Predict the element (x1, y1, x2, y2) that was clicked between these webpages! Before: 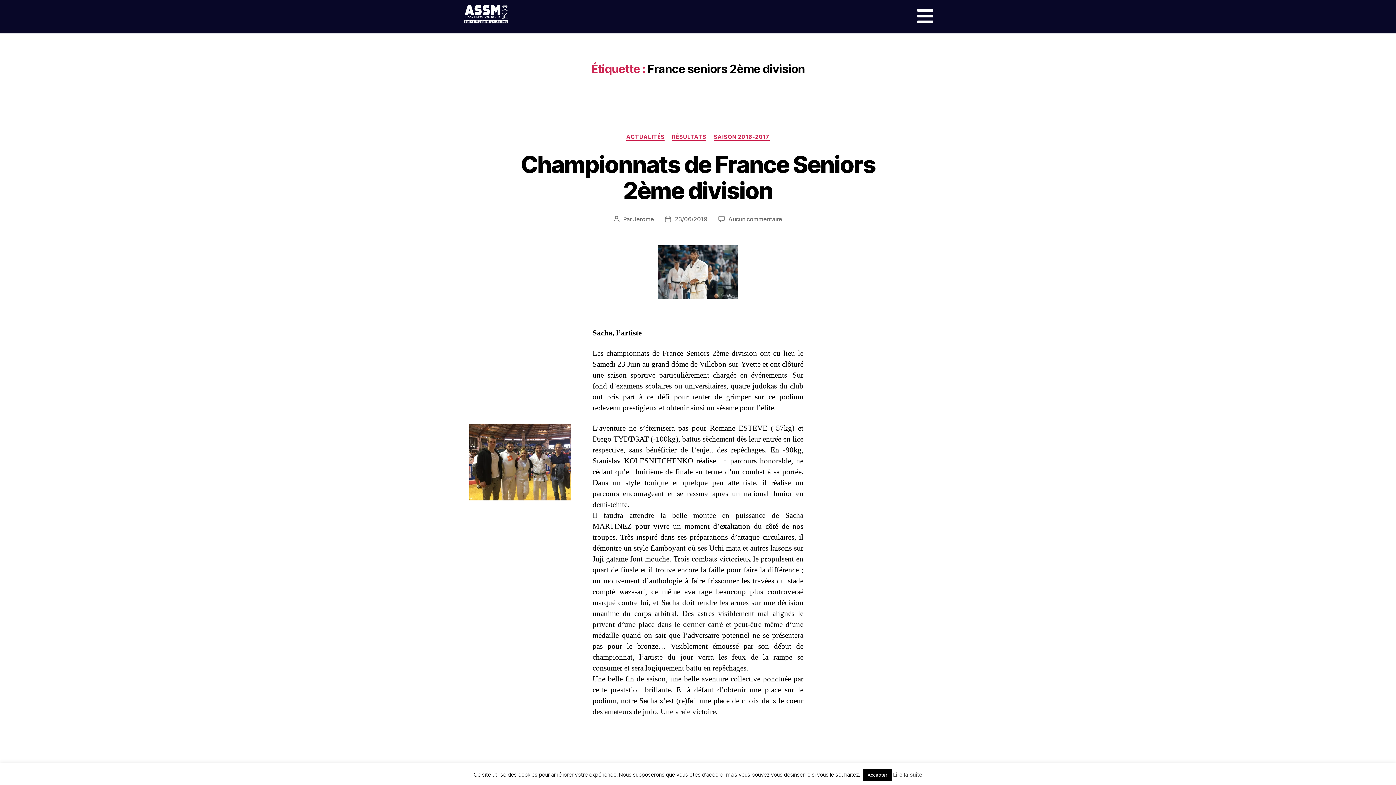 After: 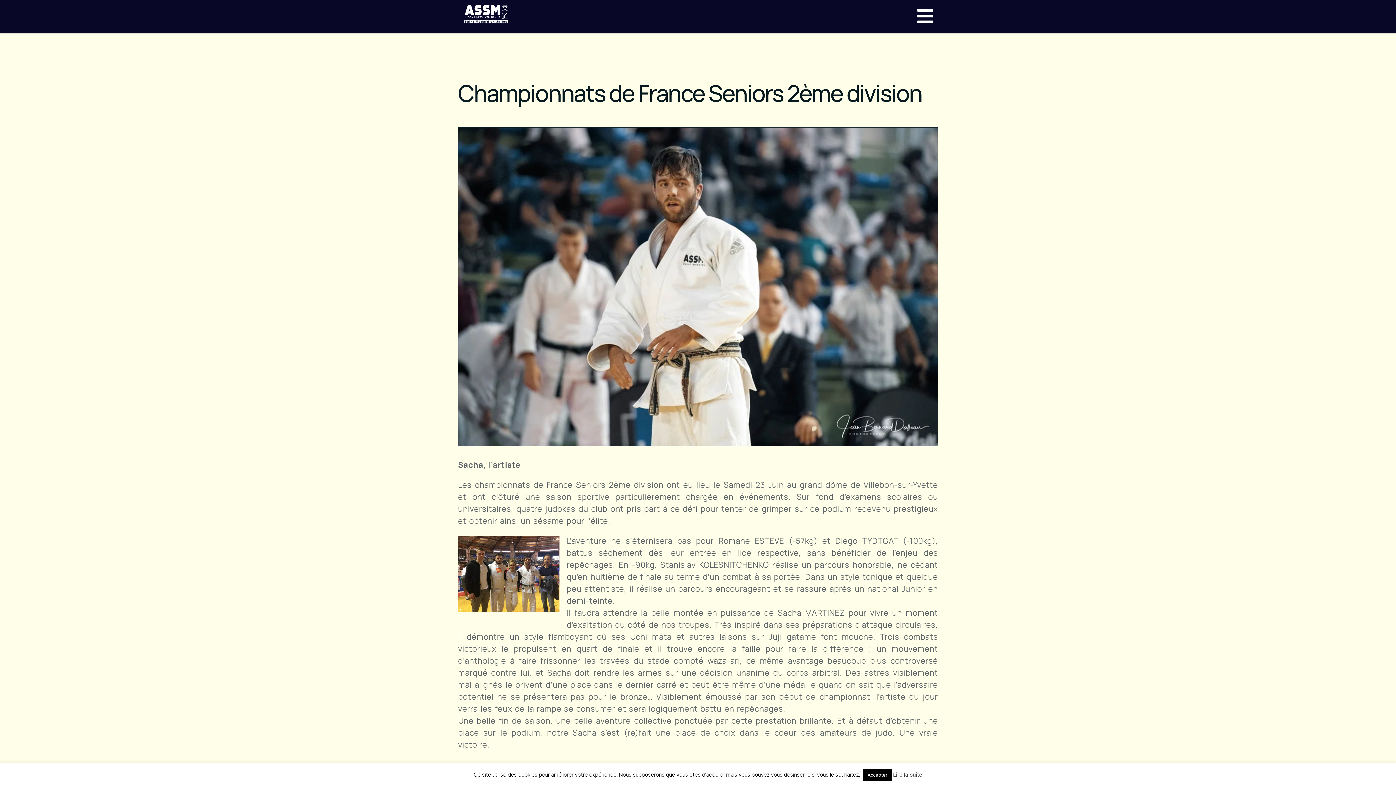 Action: label: Championnats de France Seniors 2ème division bbox: (520, 150, 875, 204)